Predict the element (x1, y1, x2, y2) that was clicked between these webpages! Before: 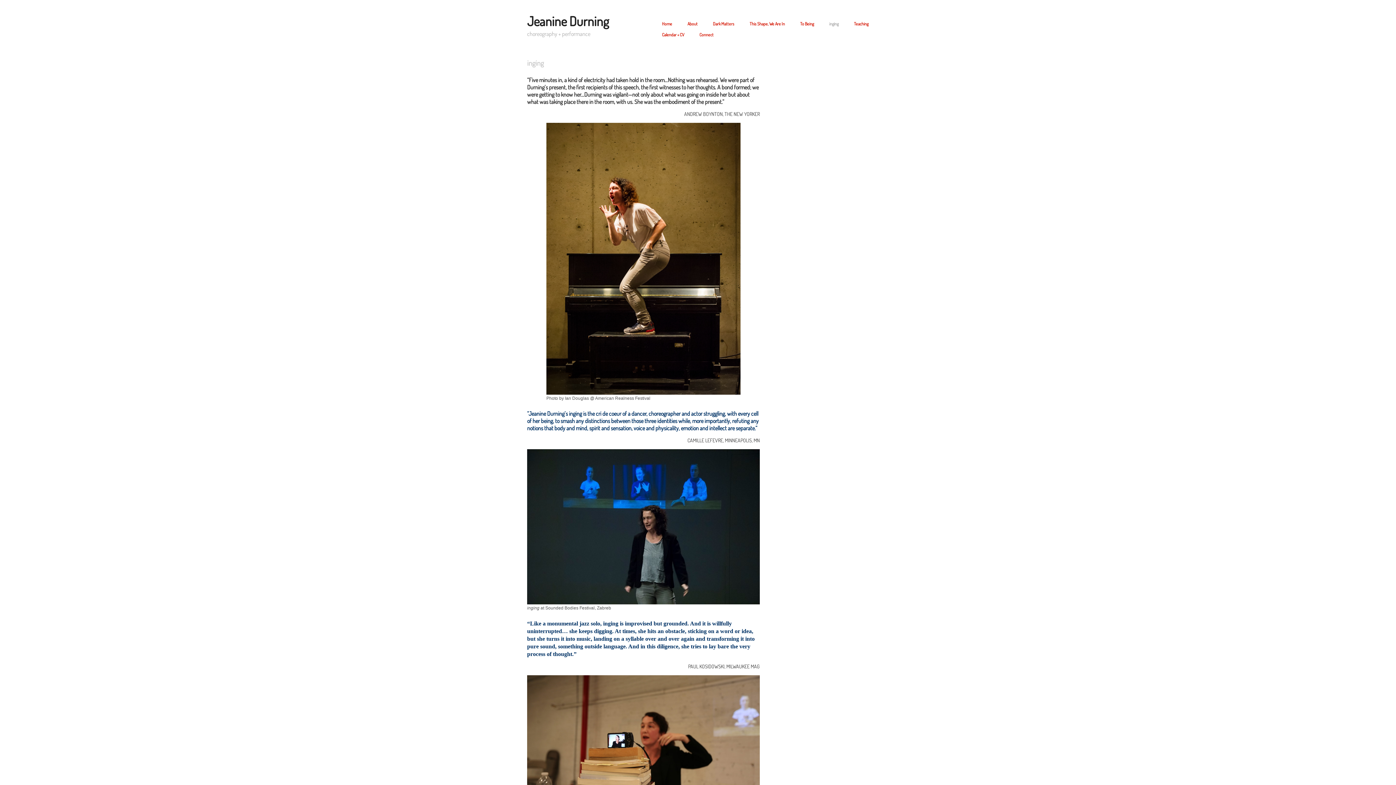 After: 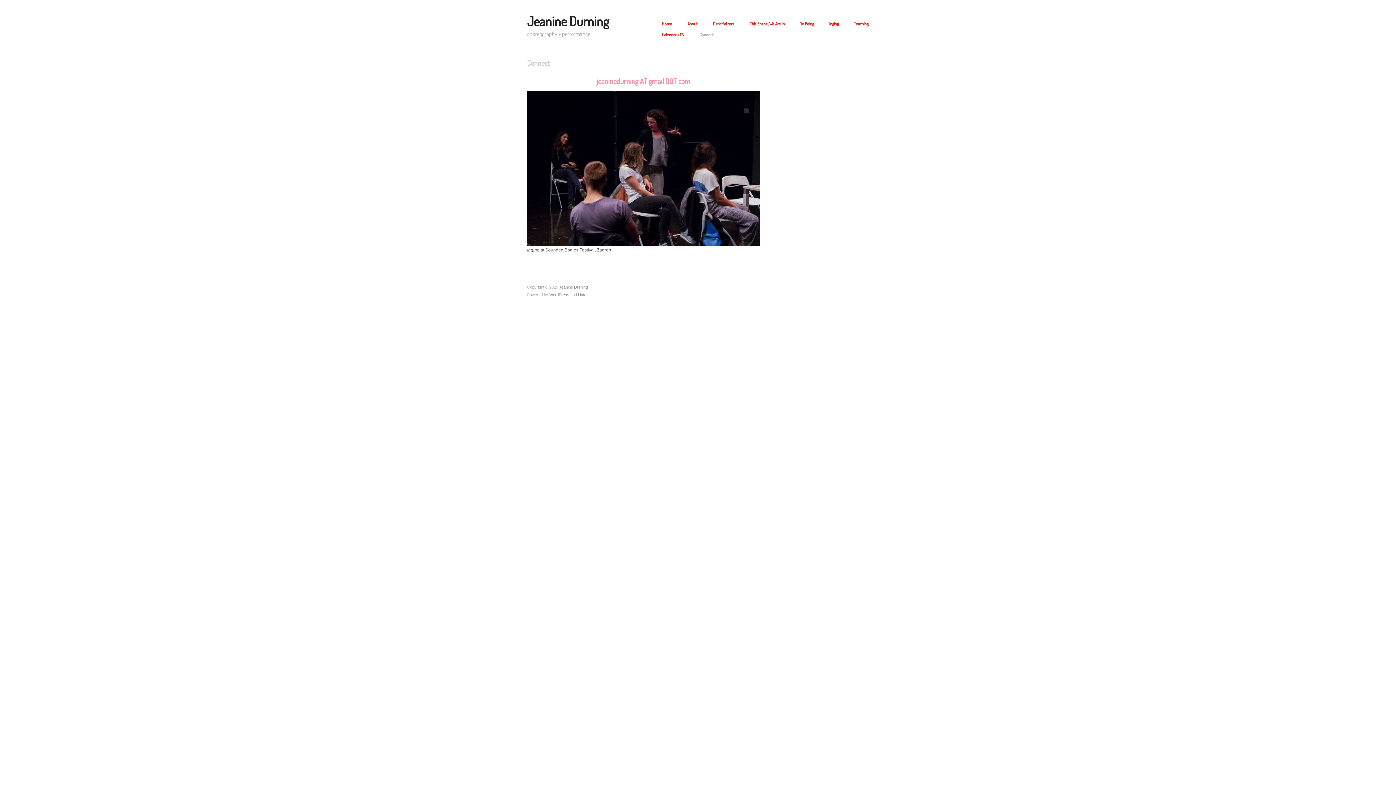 Action: bbox: (699, 32, 713, 37) label: Connect